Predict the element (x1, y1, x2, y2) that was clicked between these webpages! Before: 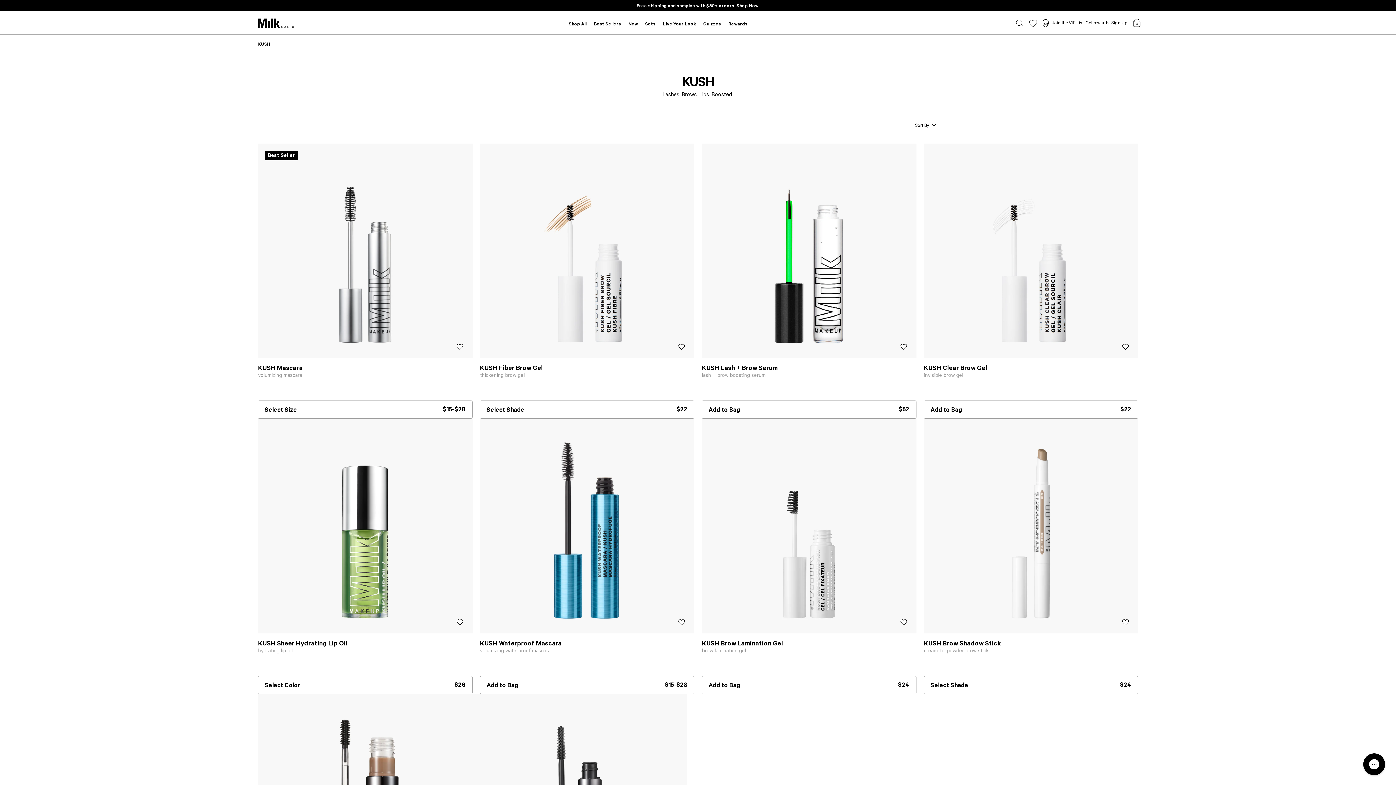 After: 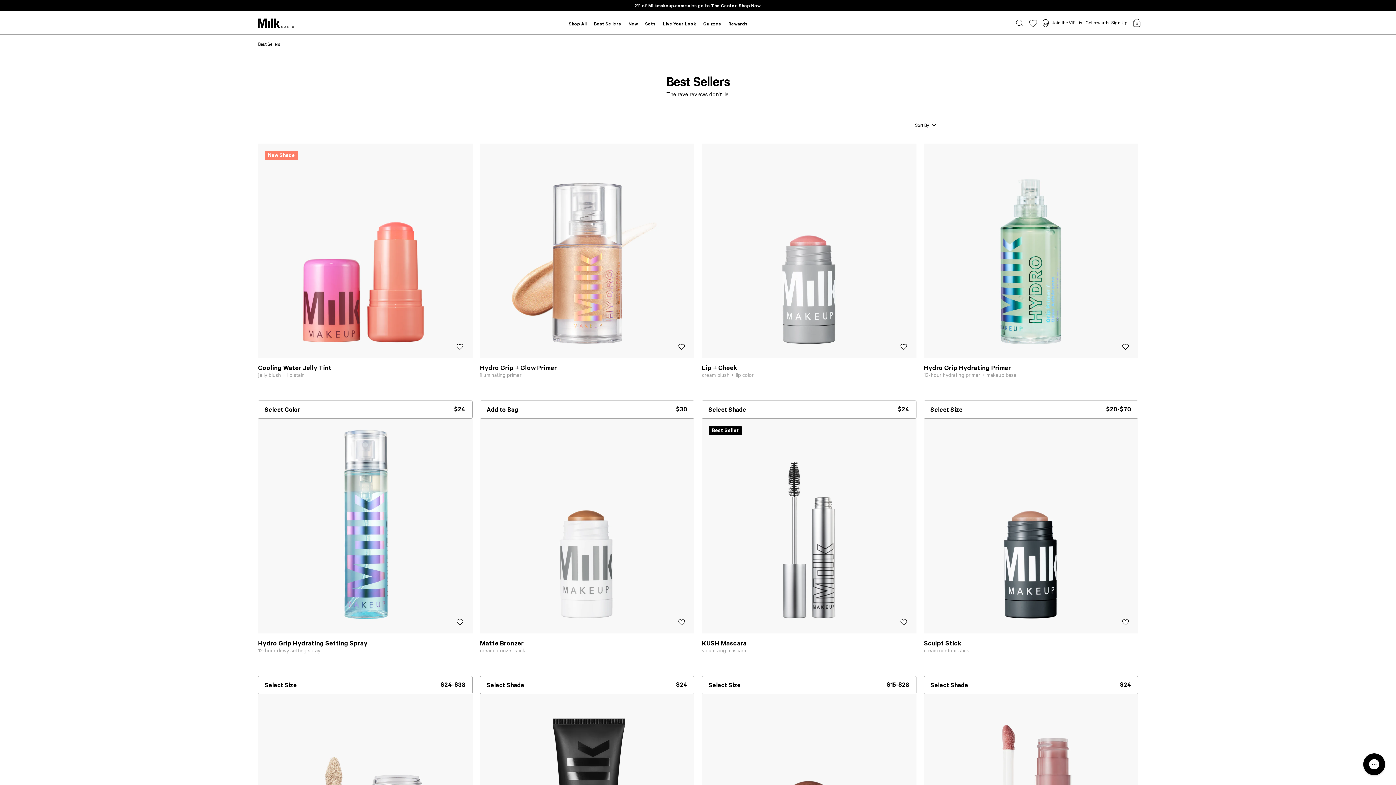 Action: label: Shop Now bbox: (736, 4, 758, 9)